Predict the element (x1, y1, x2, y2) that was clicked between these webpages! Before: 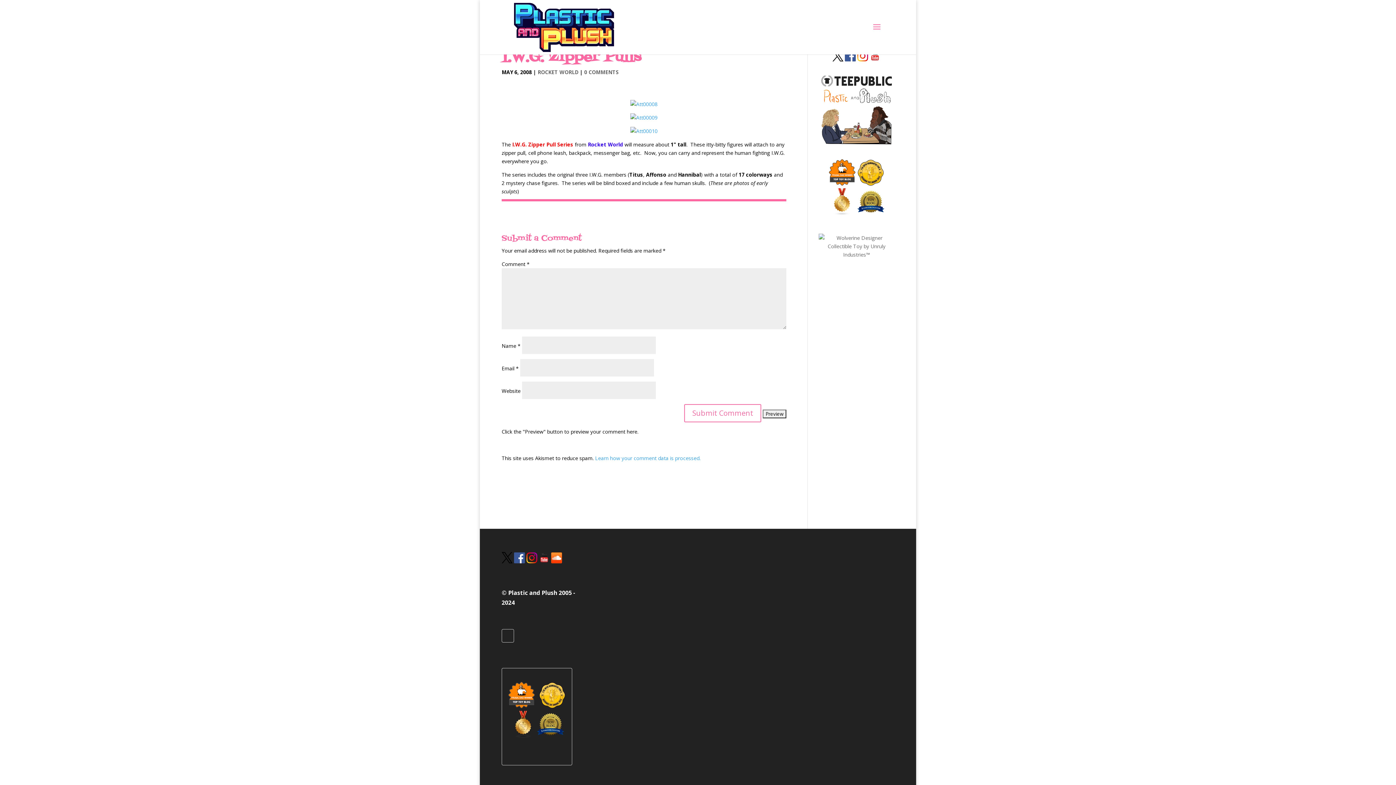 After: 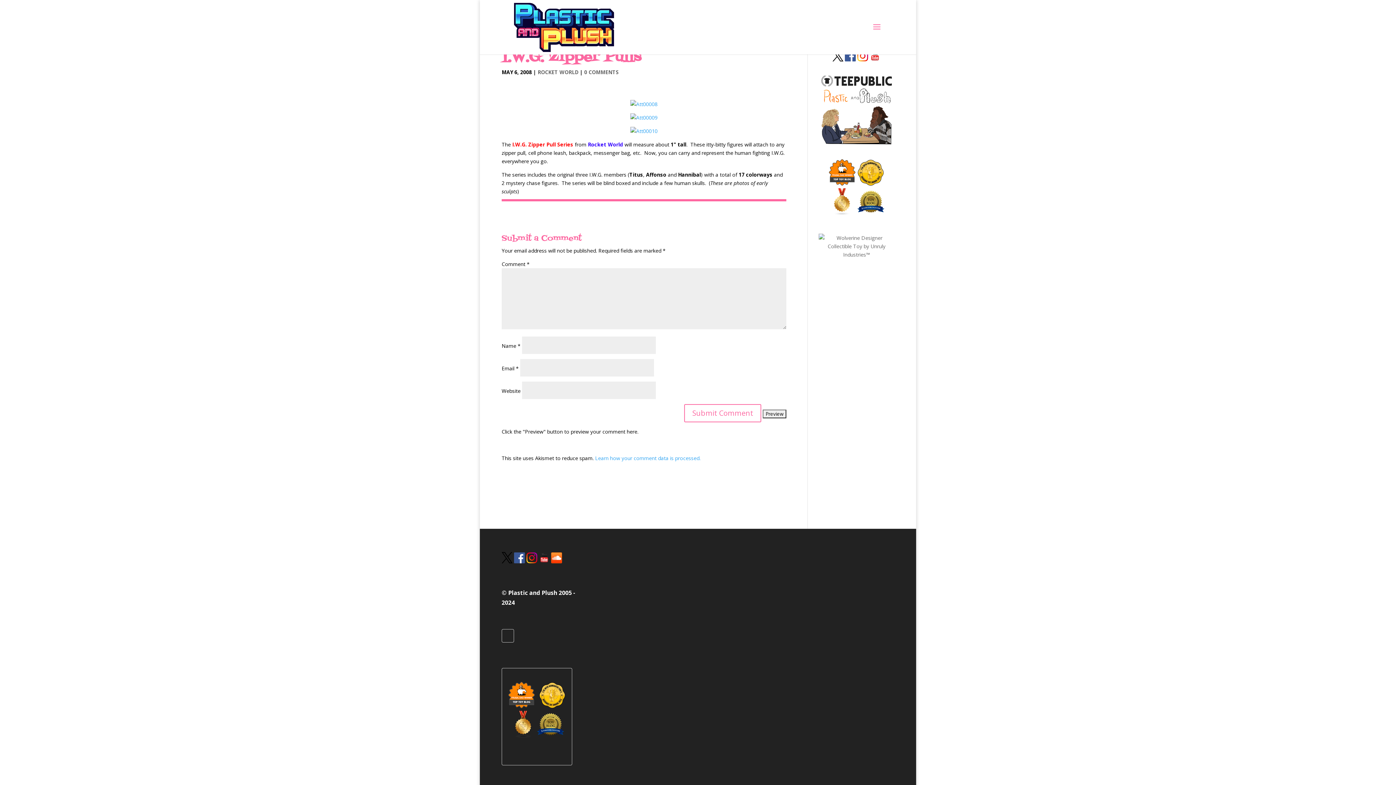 Action: bbox: (857, 55, 868, 62)